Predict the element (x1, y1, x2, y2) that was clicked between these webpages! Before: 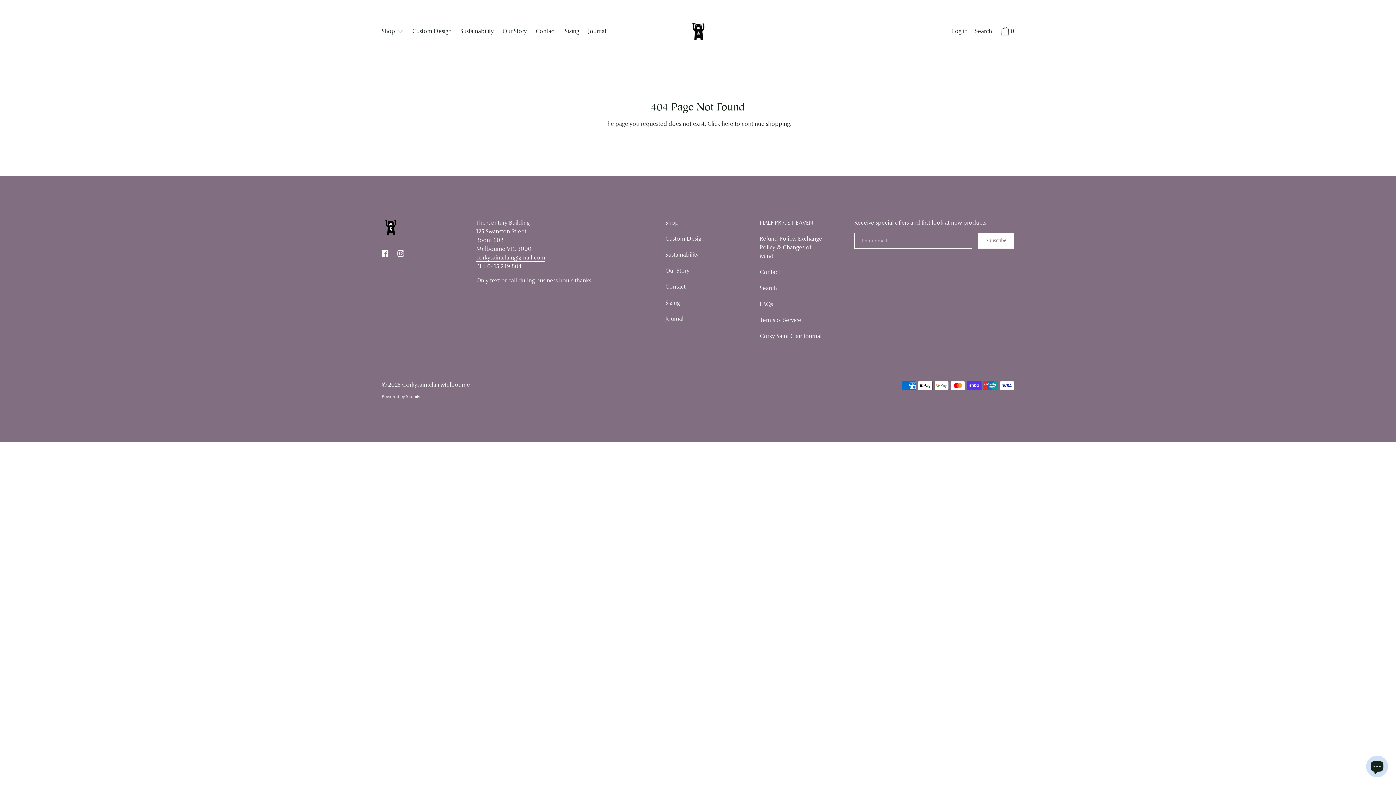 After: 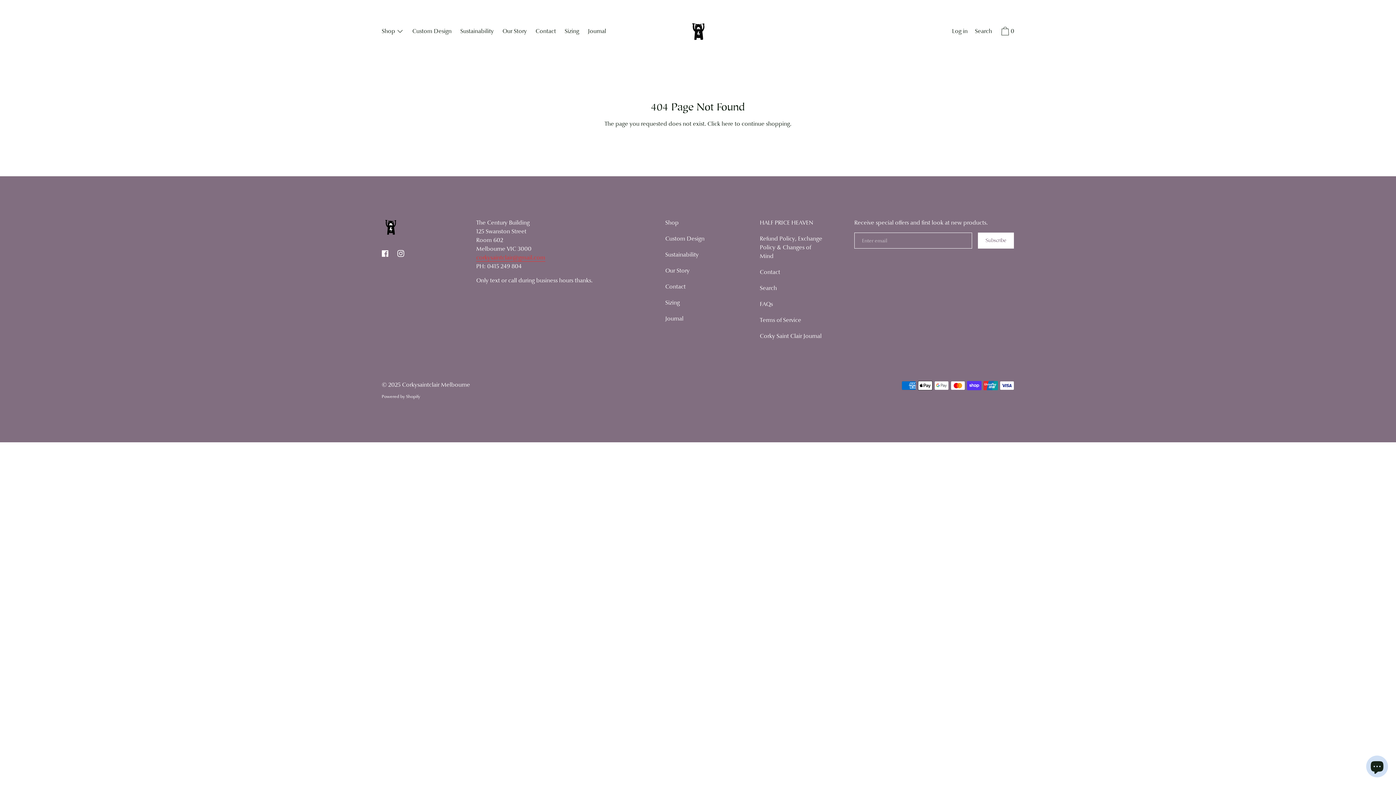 Action: bbox: (476, 254, 545, 261) label: corkysaintclair@gmail.com